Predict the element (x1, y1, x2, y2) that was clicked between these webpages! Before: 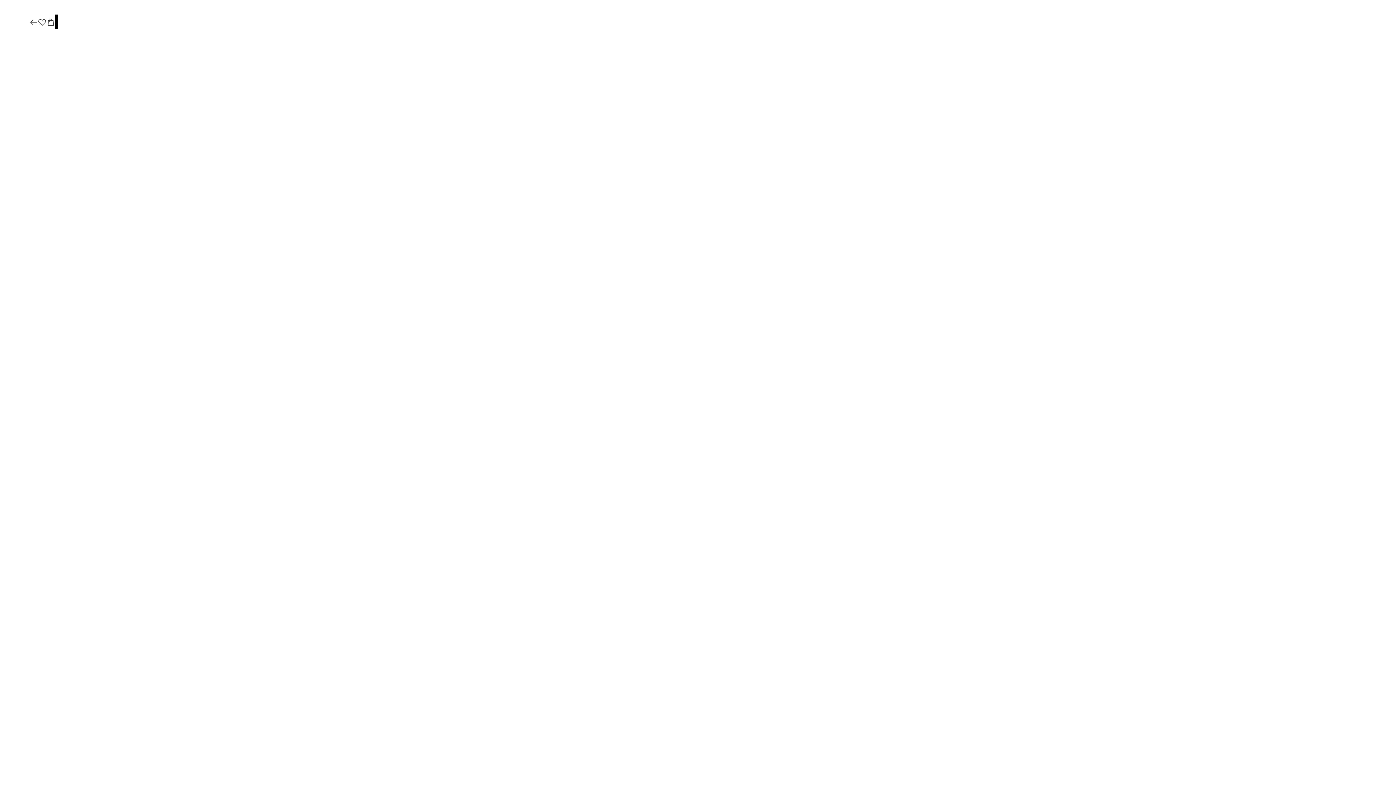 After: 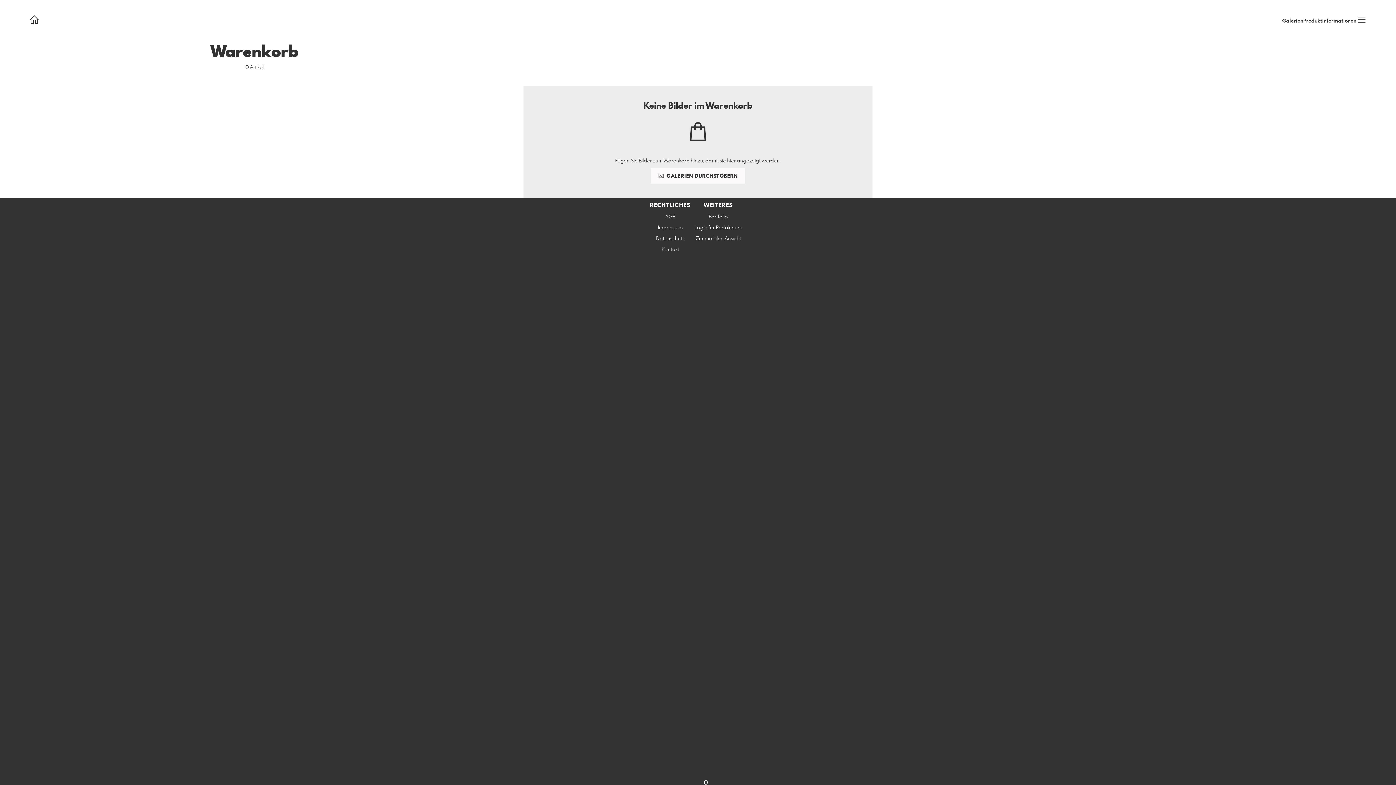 Action: bbox: (46, 17, 55, 27)